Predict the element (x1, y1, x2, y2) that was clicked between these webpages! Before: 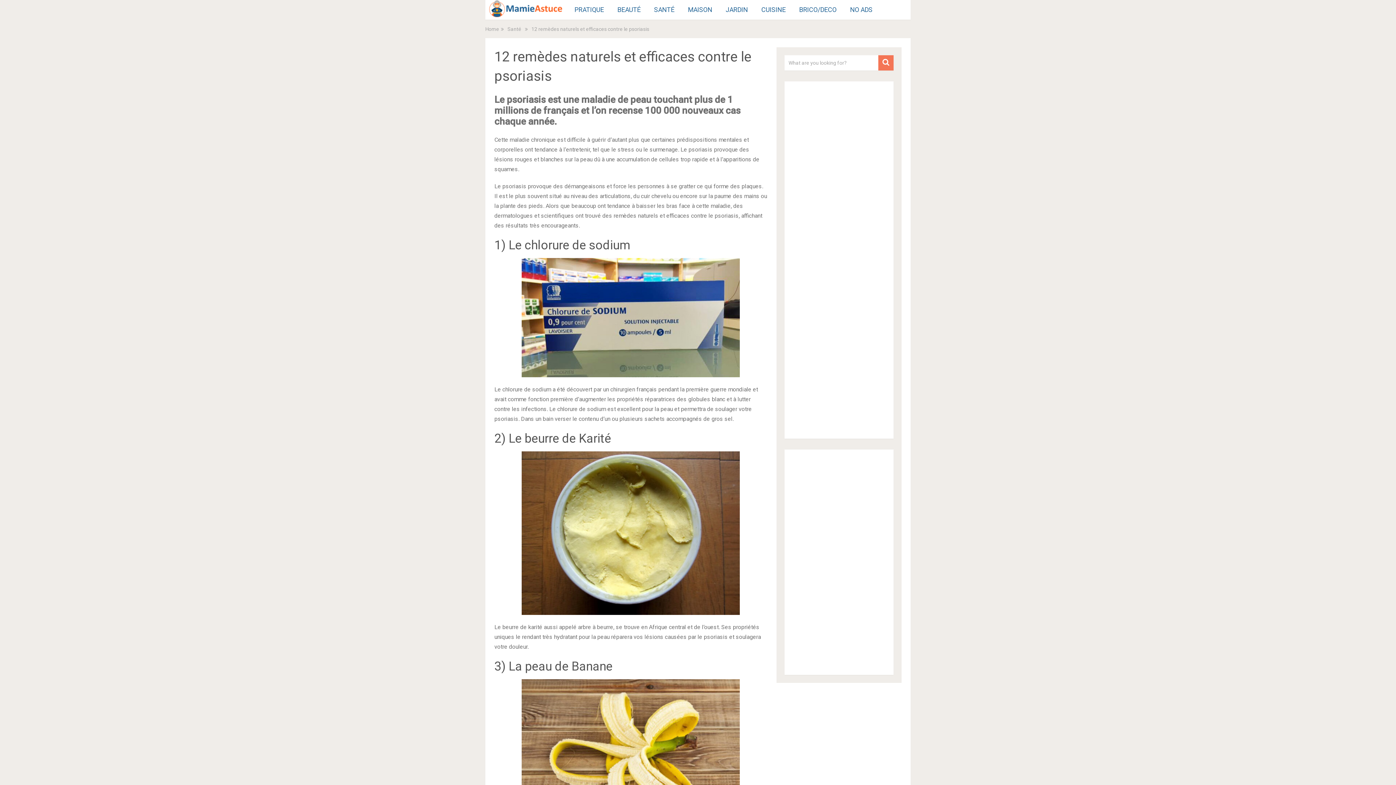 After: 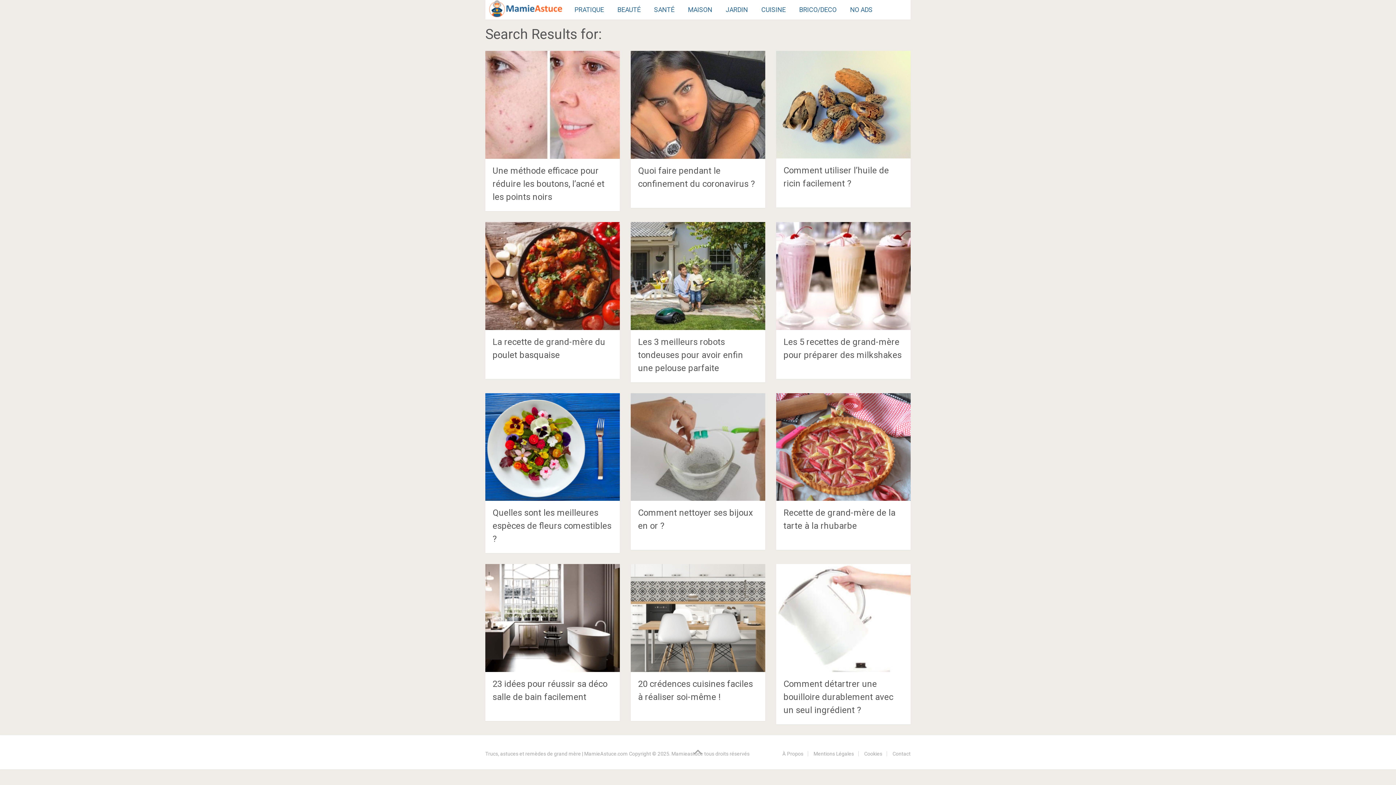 Action: bbox: (878, 55, 893, 70)